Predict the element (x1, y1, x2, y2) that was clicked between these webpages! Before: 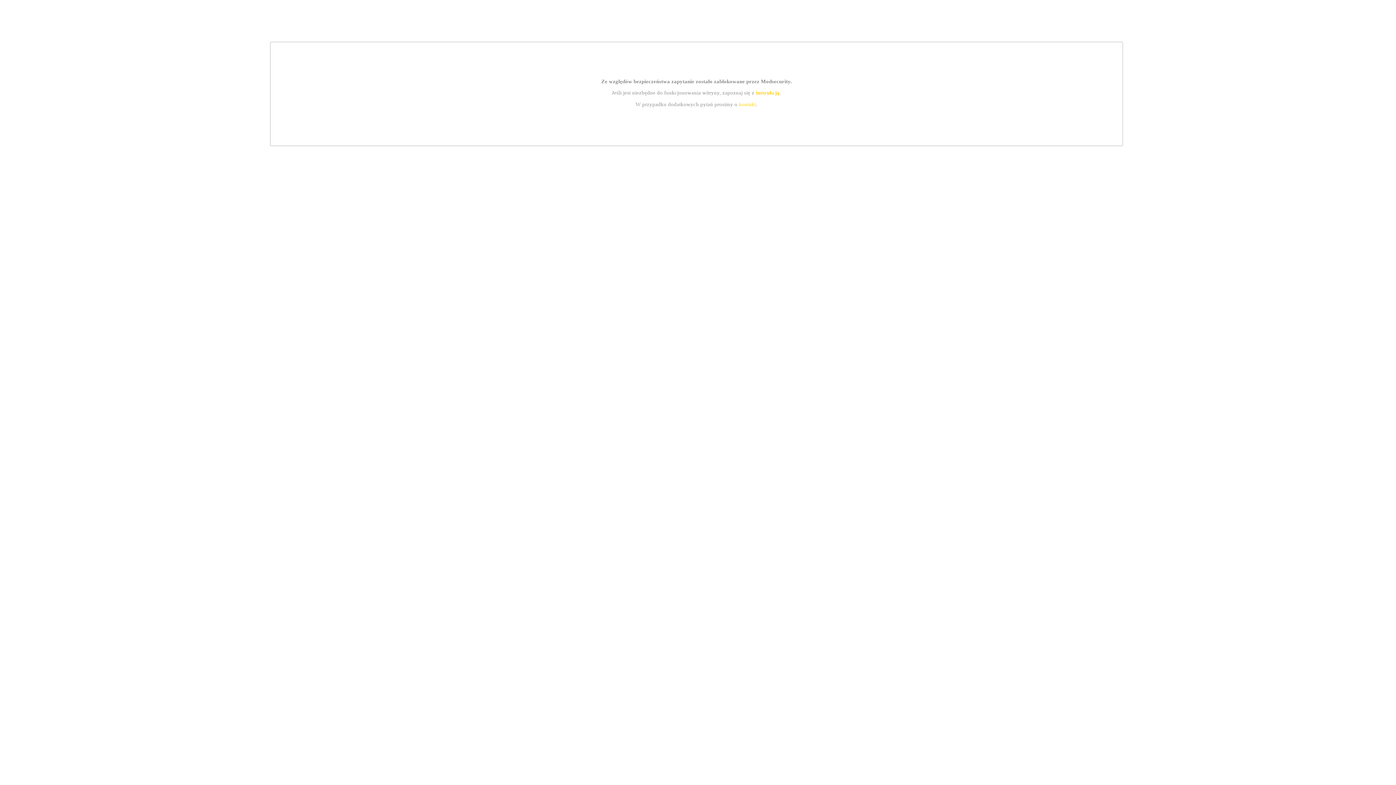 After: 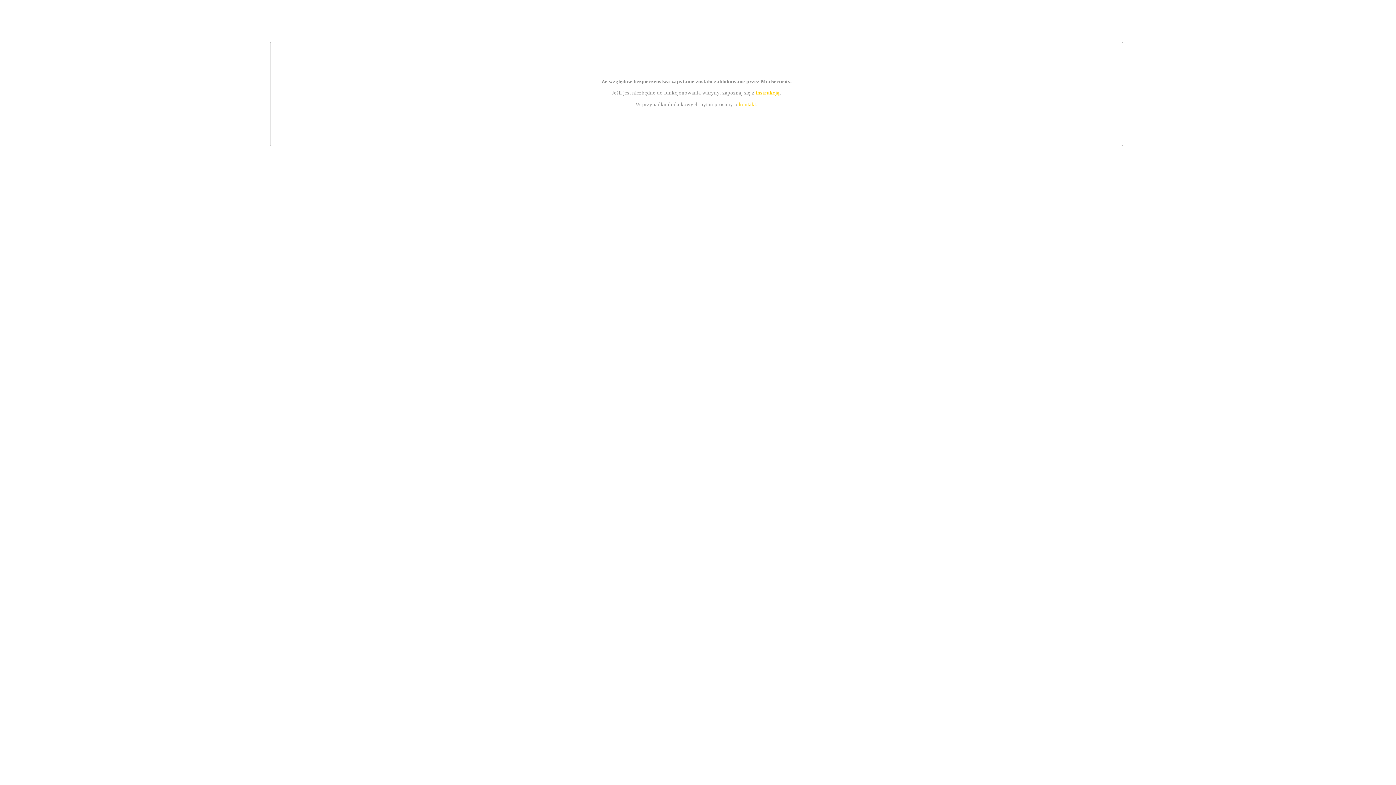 Action: bbox: (755, 89, 779, 95) label: instrukcją